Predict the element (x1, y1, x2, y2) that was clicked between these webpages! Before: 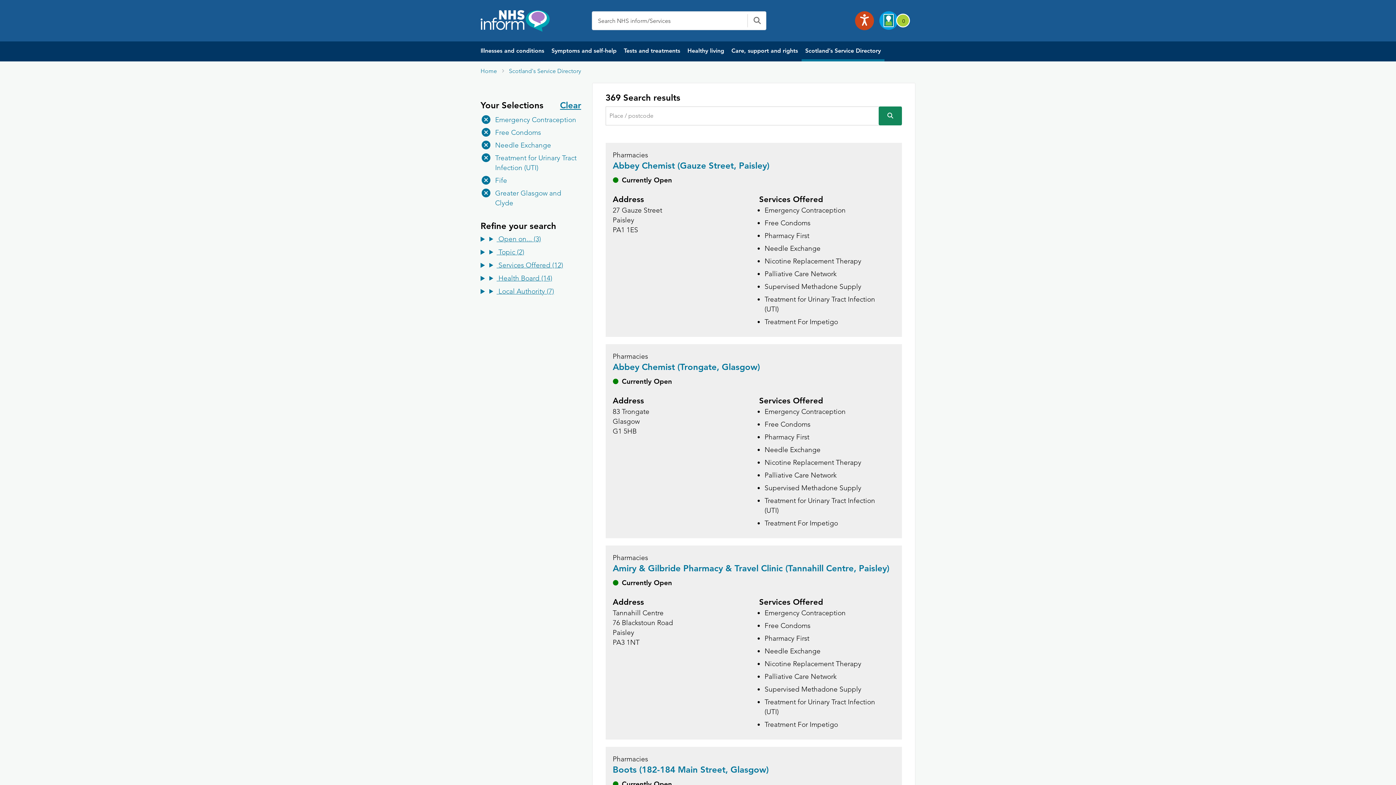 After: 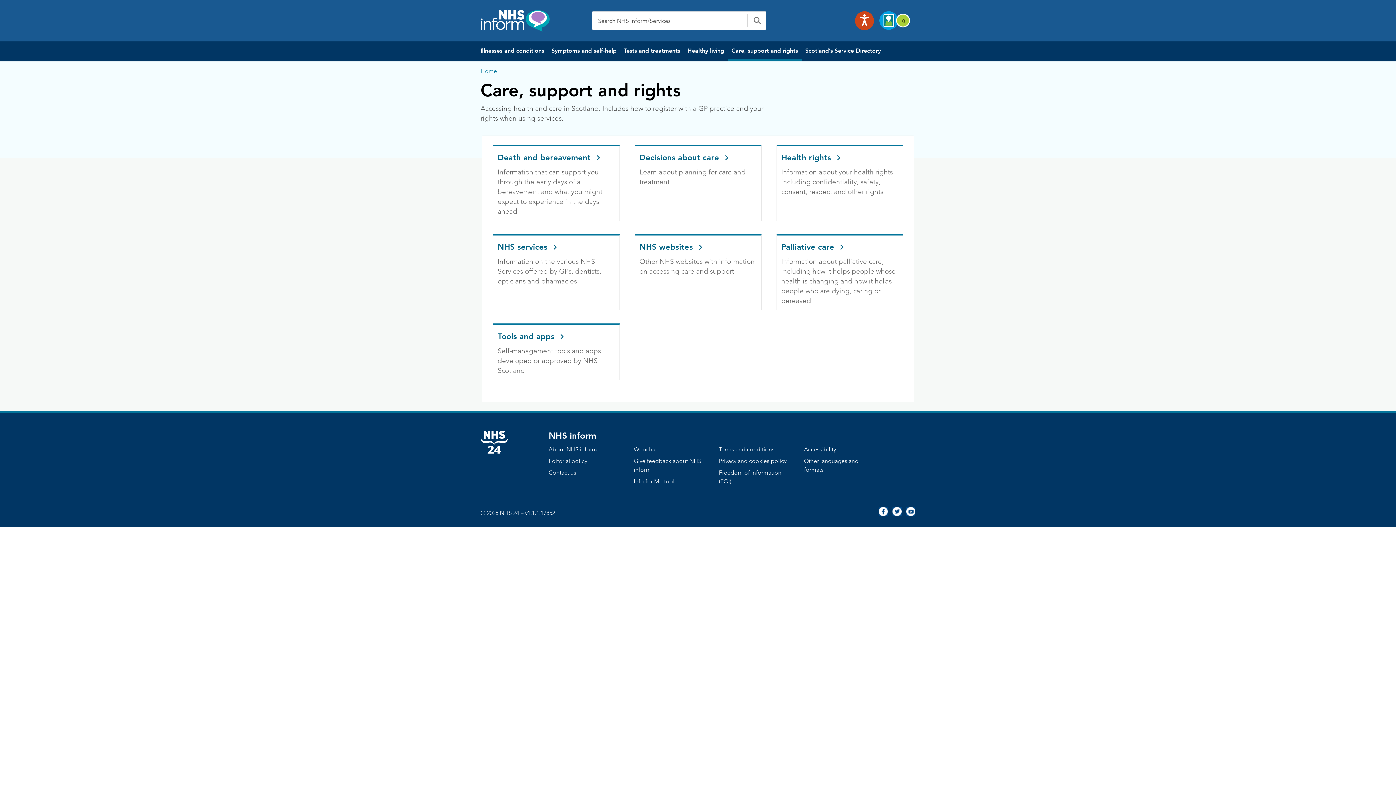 Action: label: Care, support and rights bbox: (728, 41, 801, 61)